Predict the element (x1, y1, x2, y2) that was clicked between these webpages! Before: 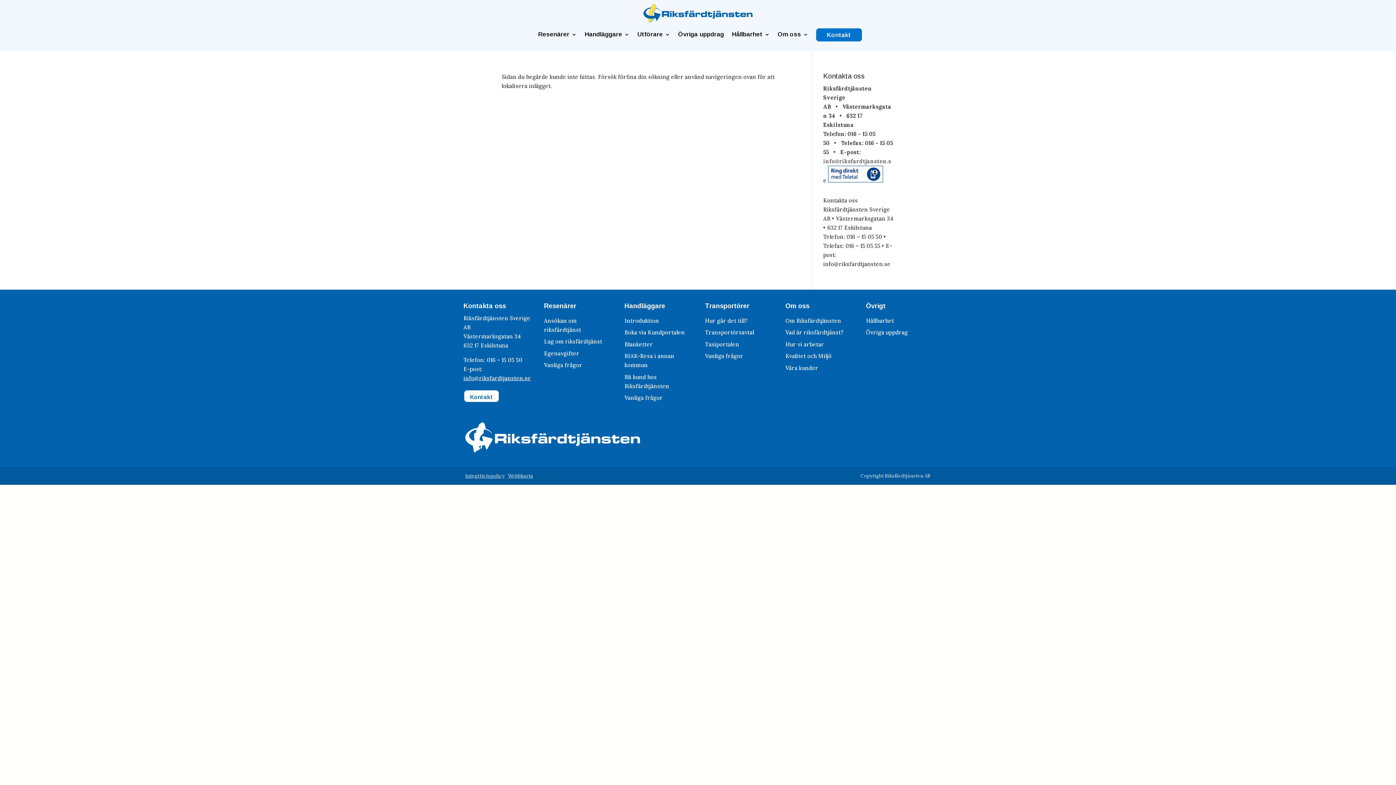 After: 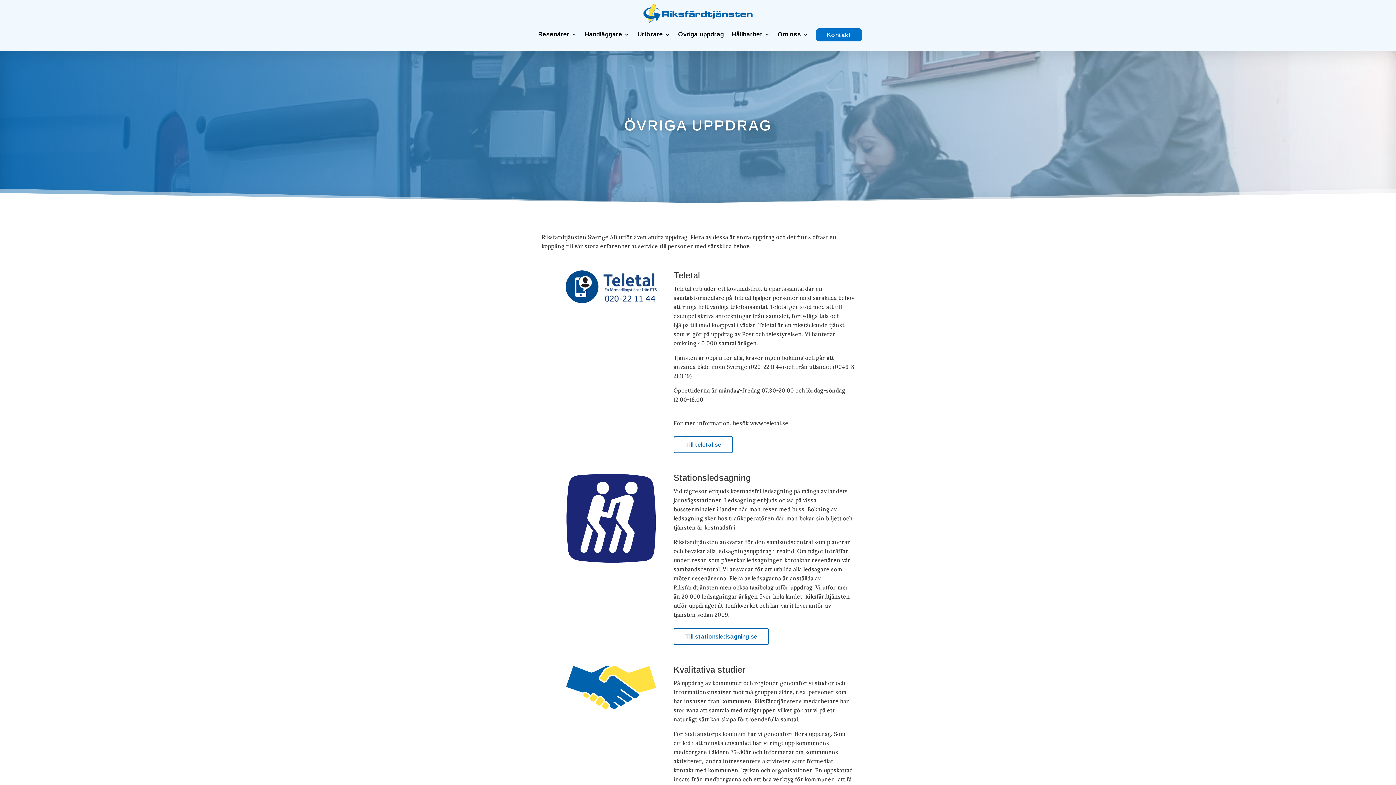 Action: label: Övriga uppdrag bbox: (678, 31, 724, 41)